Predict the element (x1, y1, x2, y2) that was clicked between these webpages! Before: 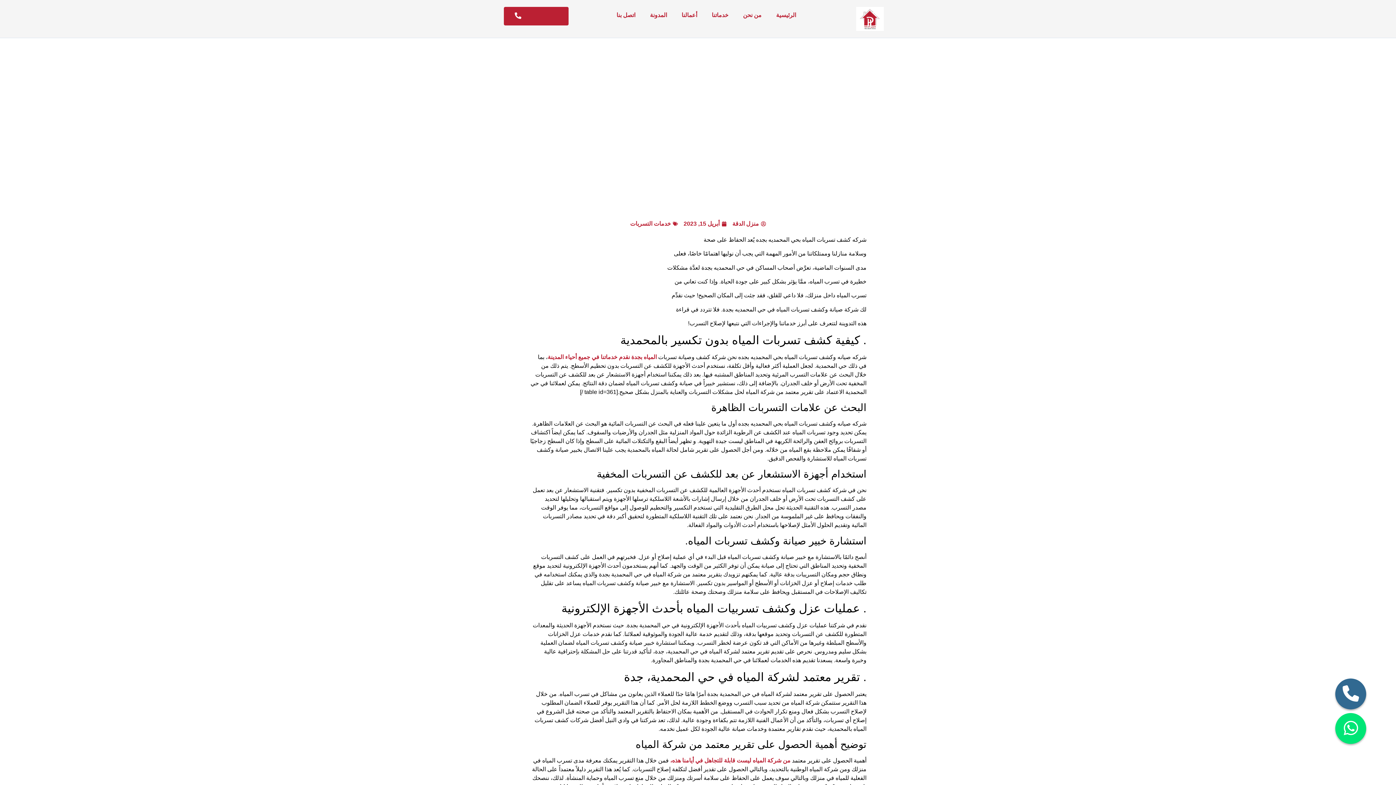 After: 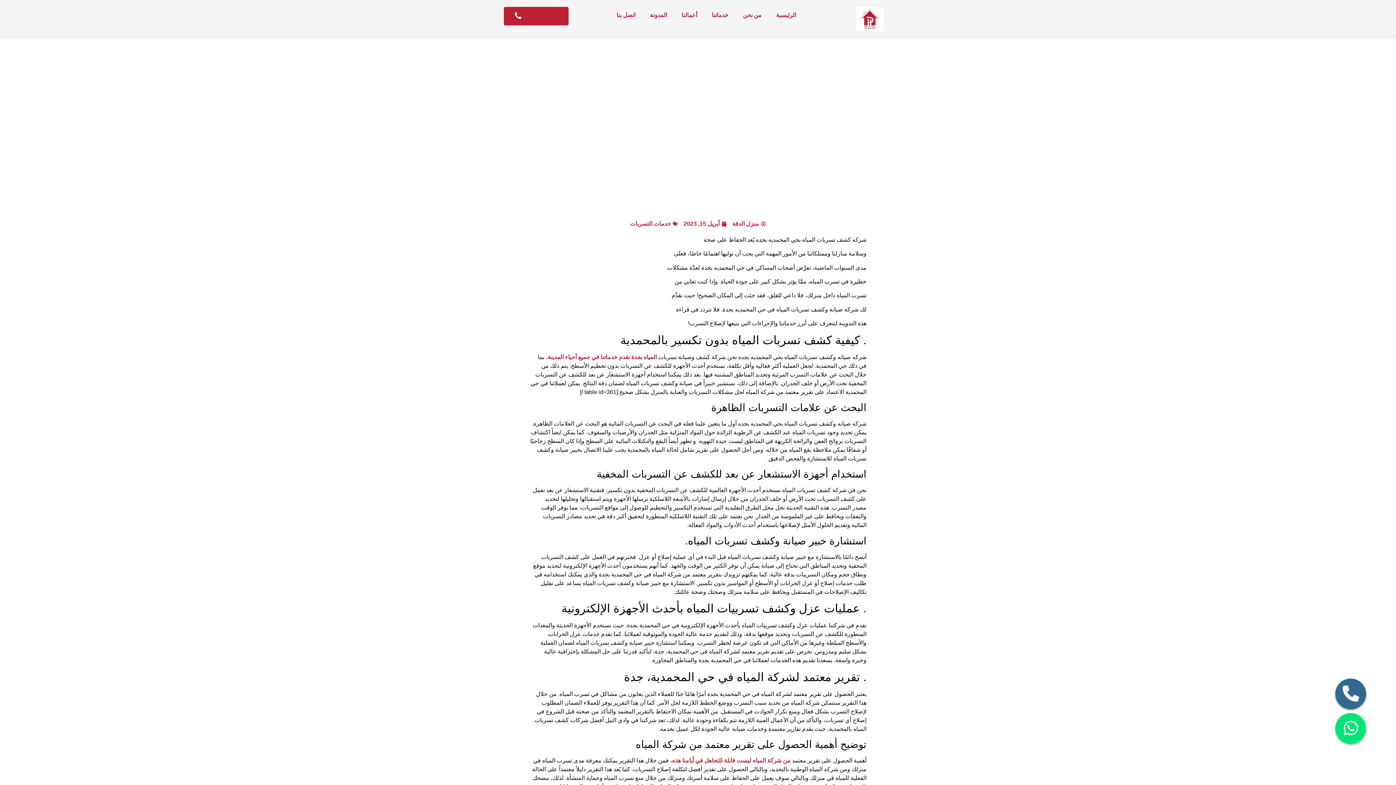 Action: label: شركه كشف تسربات المياه بحي المحمديه بجده bbox: (609, 113, 786, 123)